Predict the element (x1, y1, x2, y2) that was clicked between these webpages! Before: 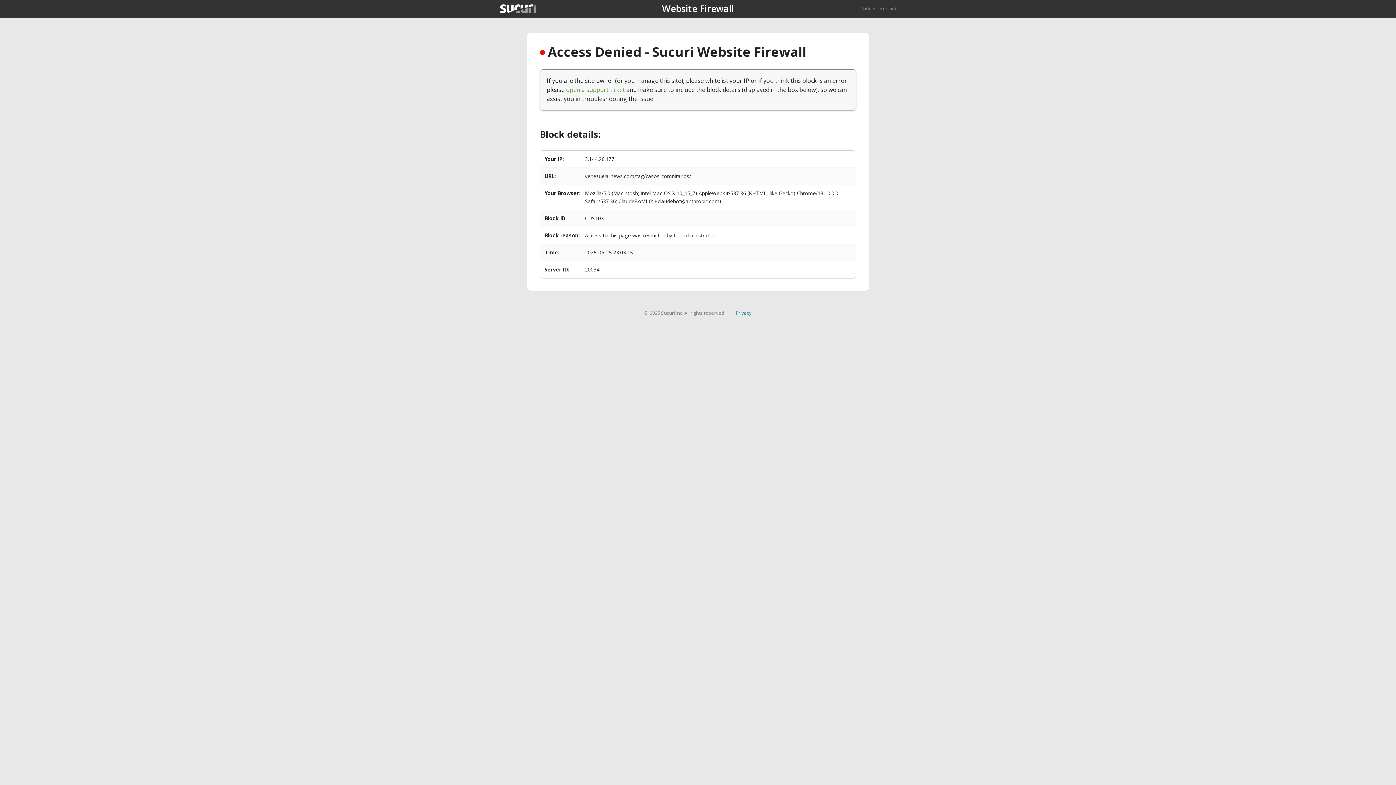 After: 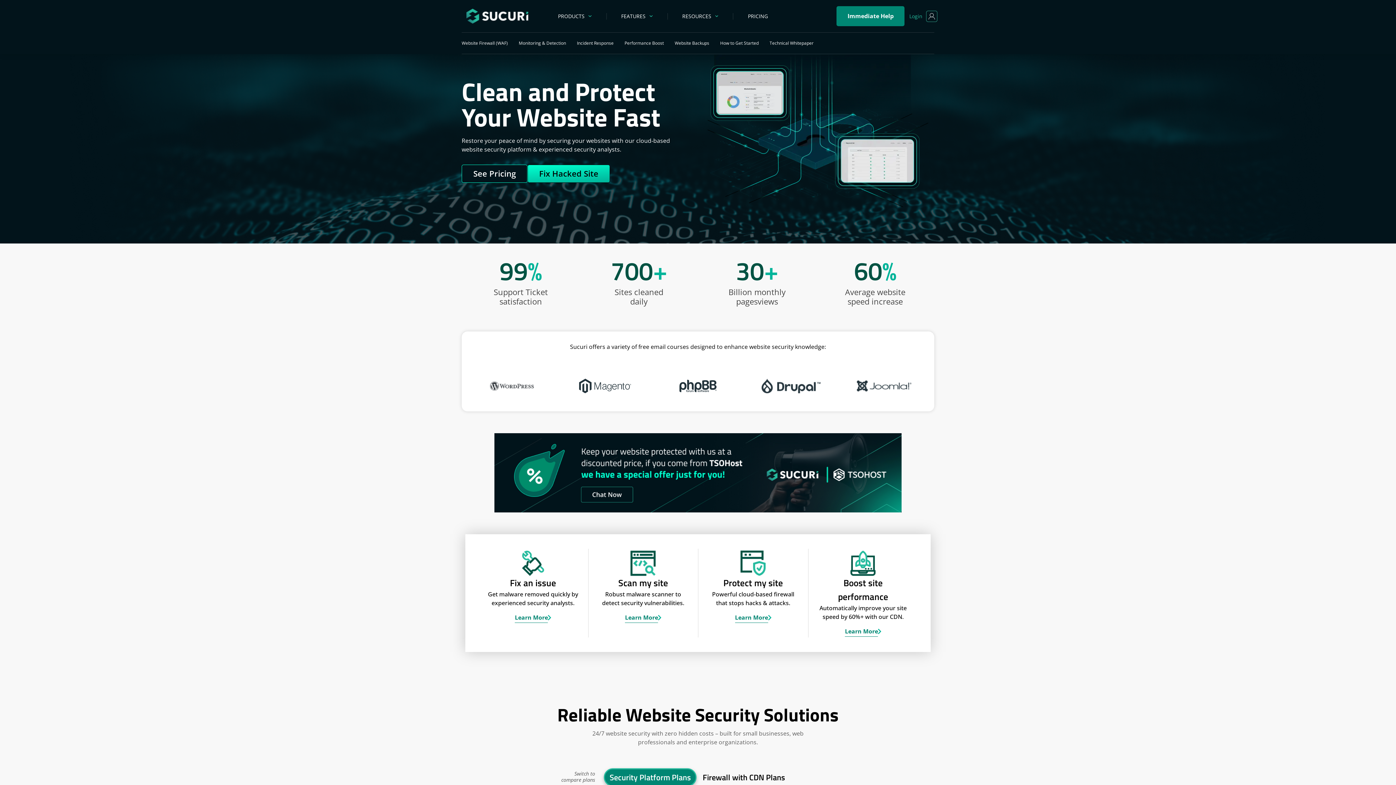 Action: bbox: (500, 4, 536, 13)